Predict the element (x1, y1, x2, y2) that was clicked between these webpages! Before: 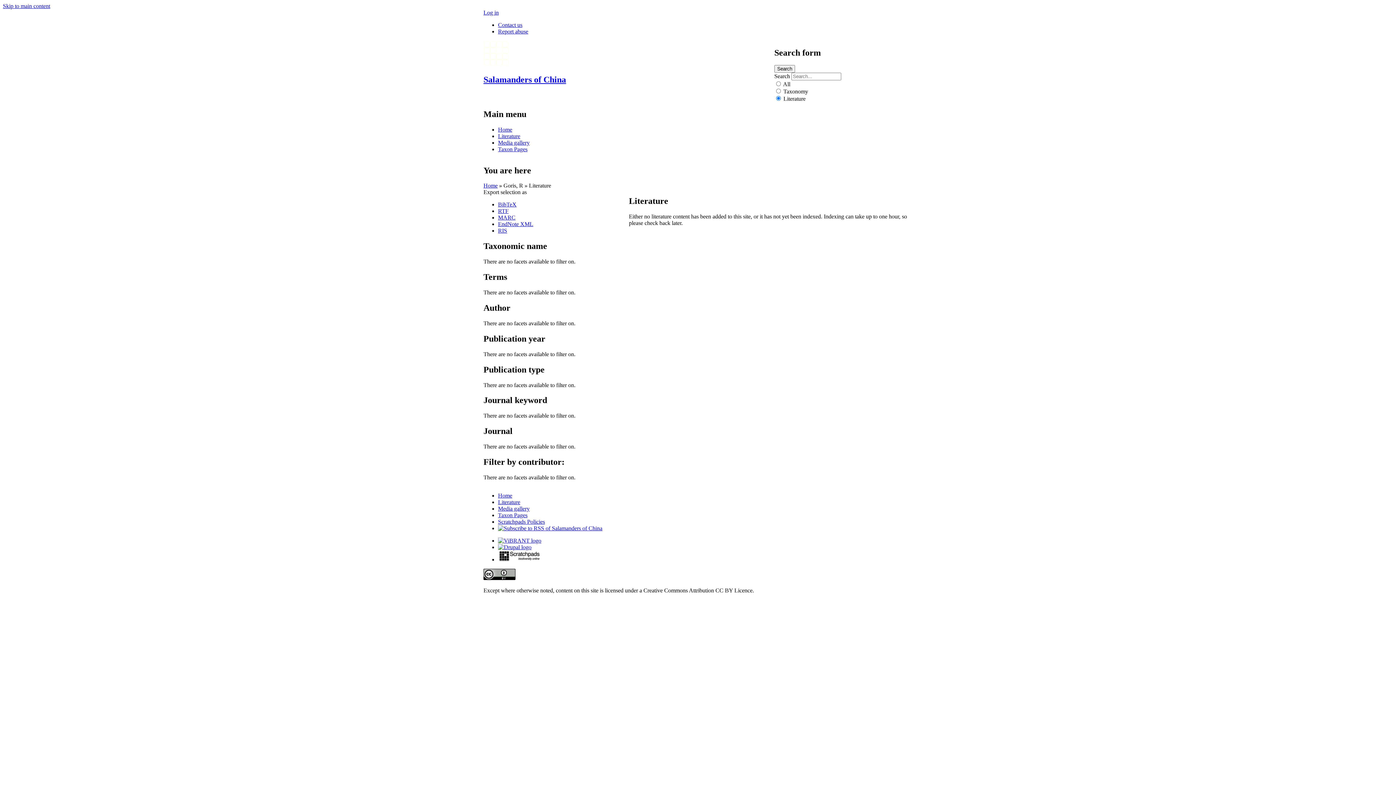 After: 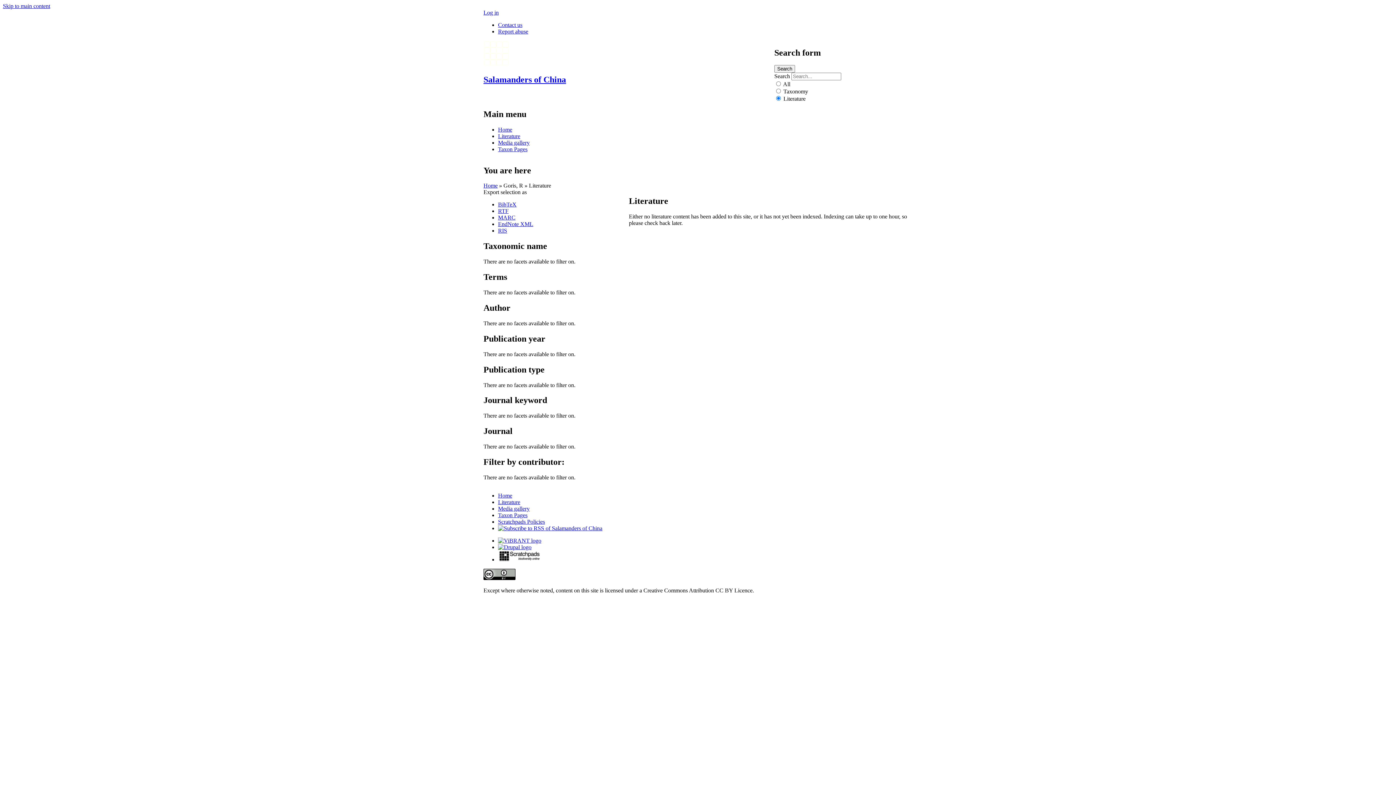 Action: bbox: (483, 575, 515, 581)